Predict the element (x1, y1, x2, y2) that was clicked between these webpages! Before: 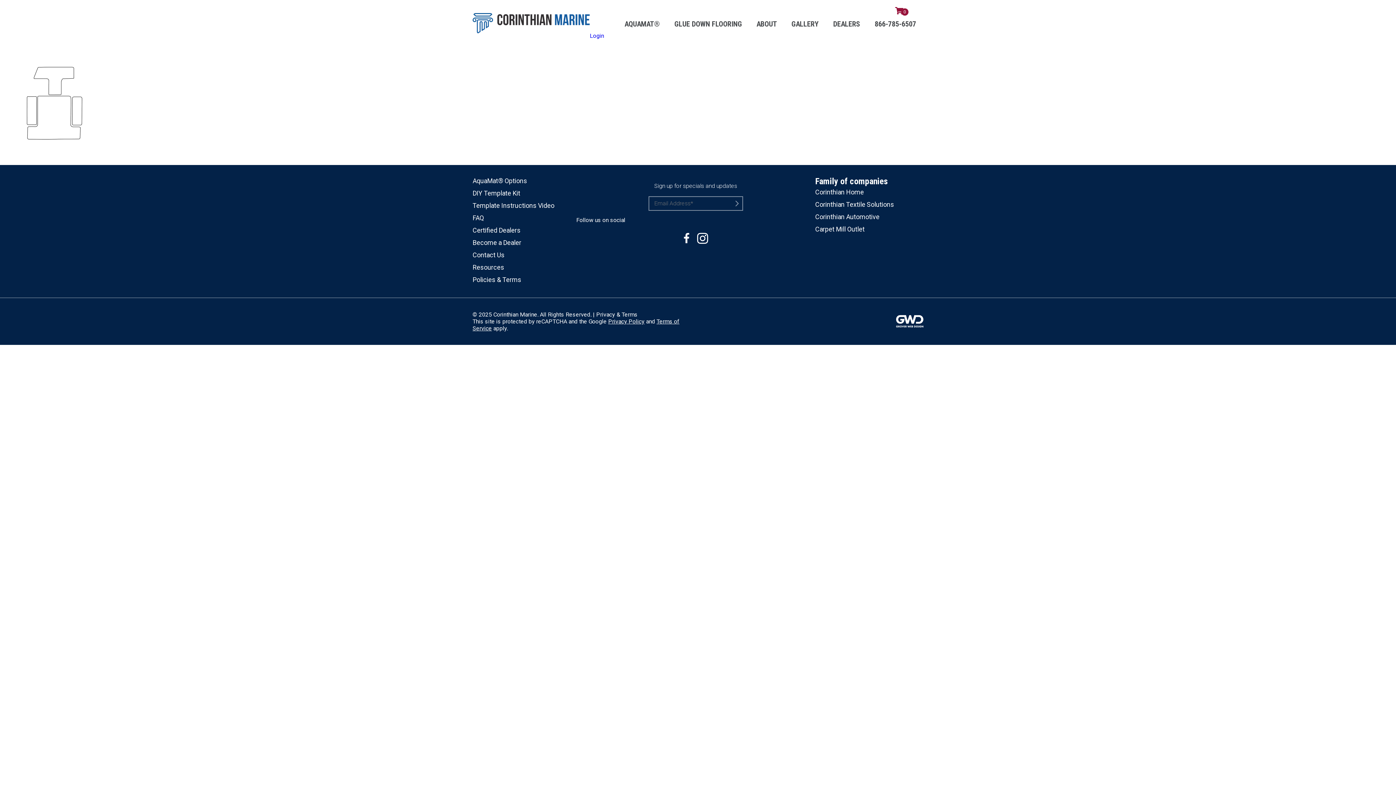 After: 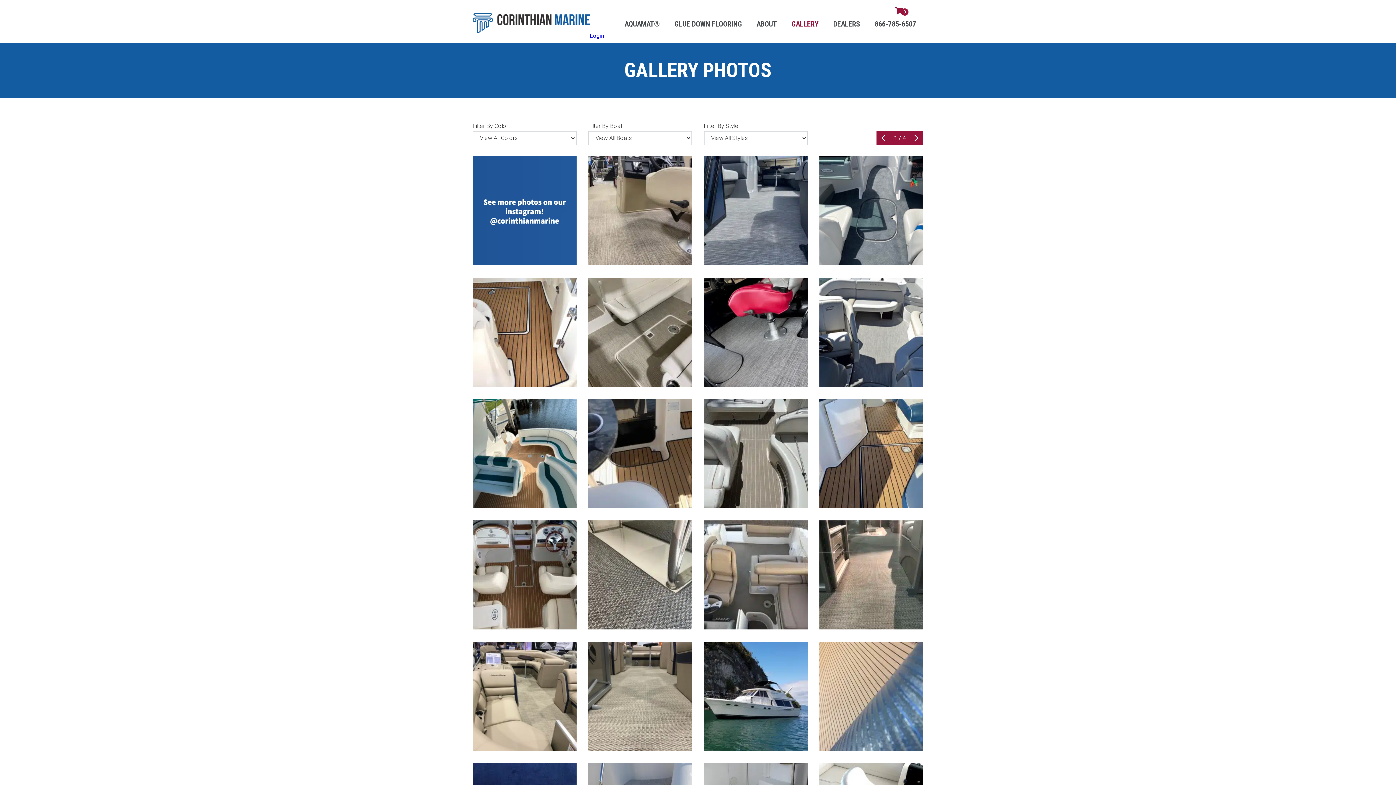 Action: bbox: (786, 17, 824, 30) label: GALLERY